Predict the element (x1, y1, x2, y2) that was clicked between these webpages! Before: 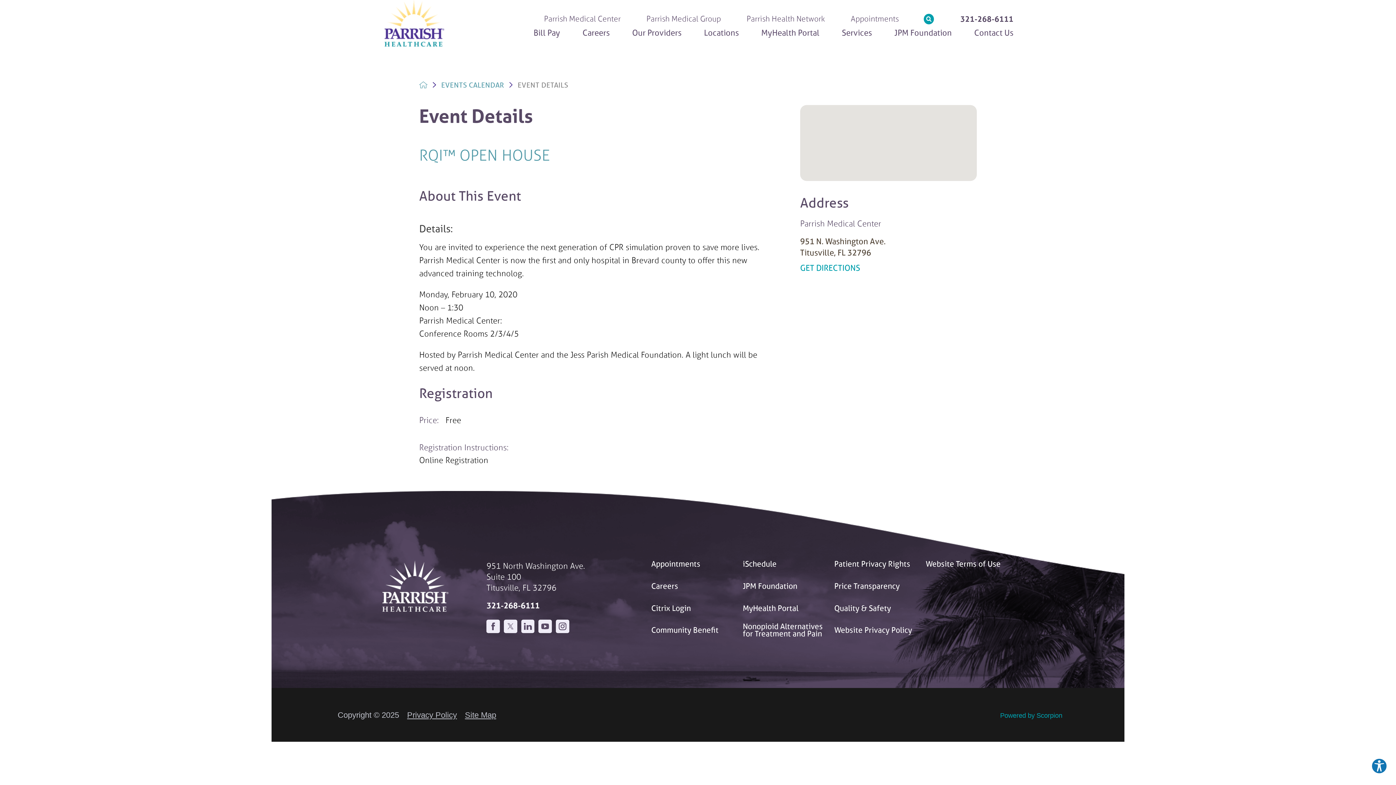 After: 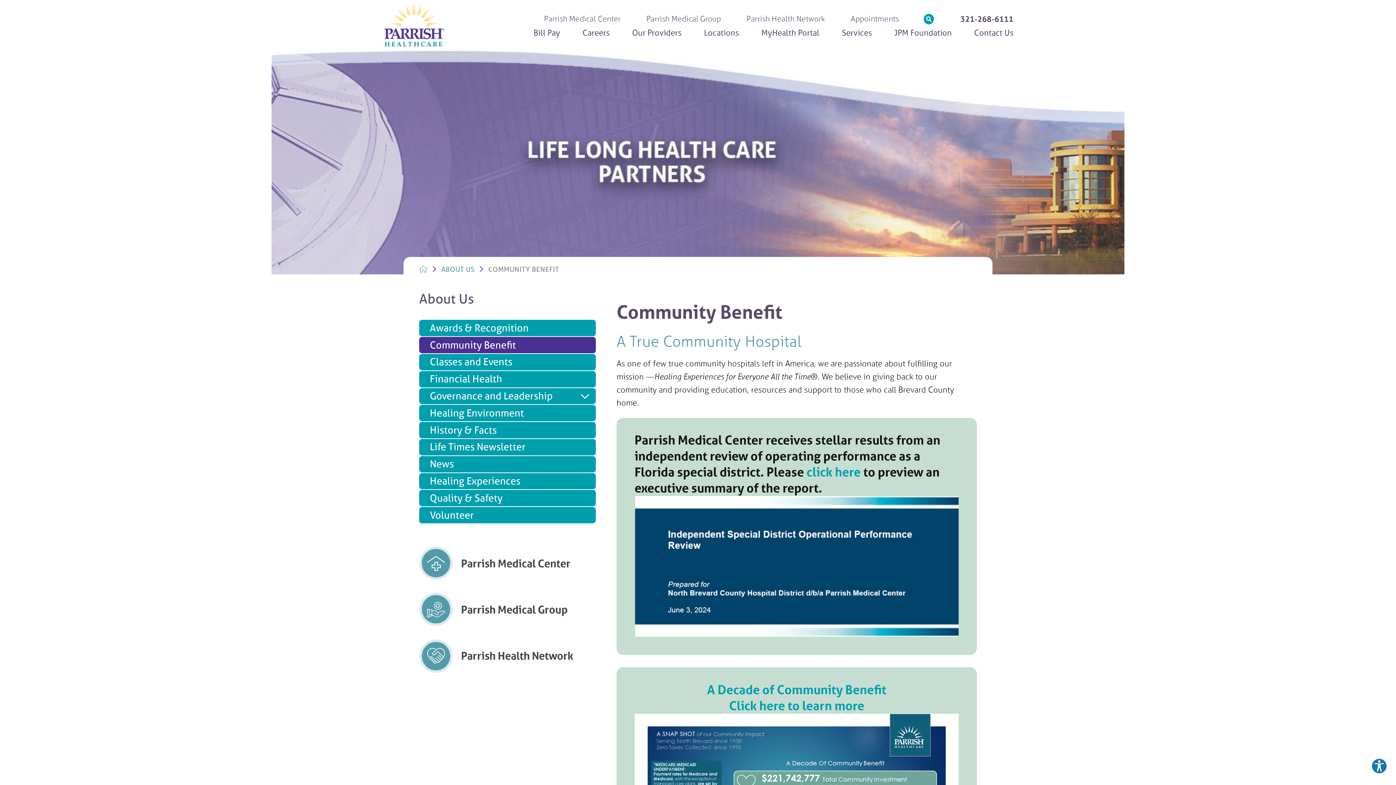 Action: label: Community Benefit bbox: (647, 622, 739, 637)